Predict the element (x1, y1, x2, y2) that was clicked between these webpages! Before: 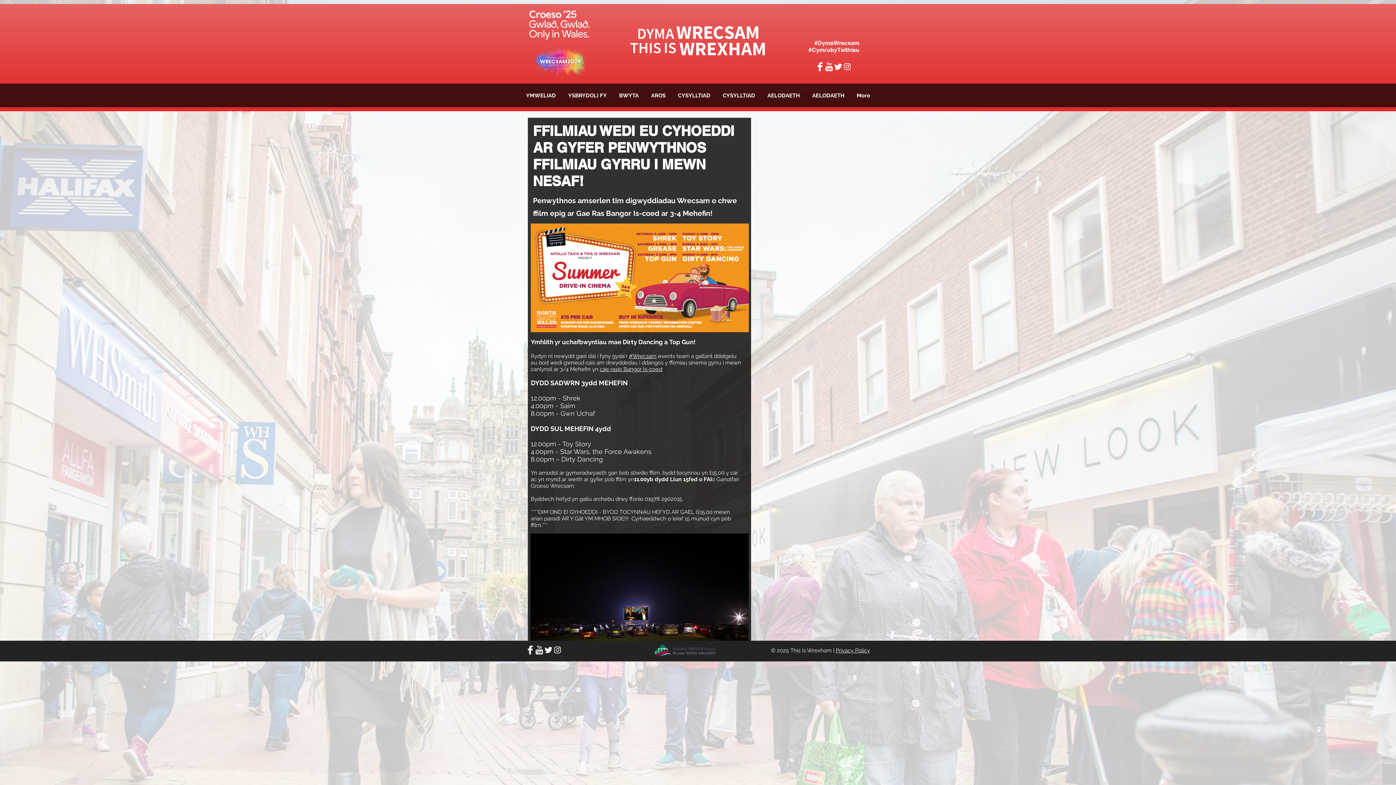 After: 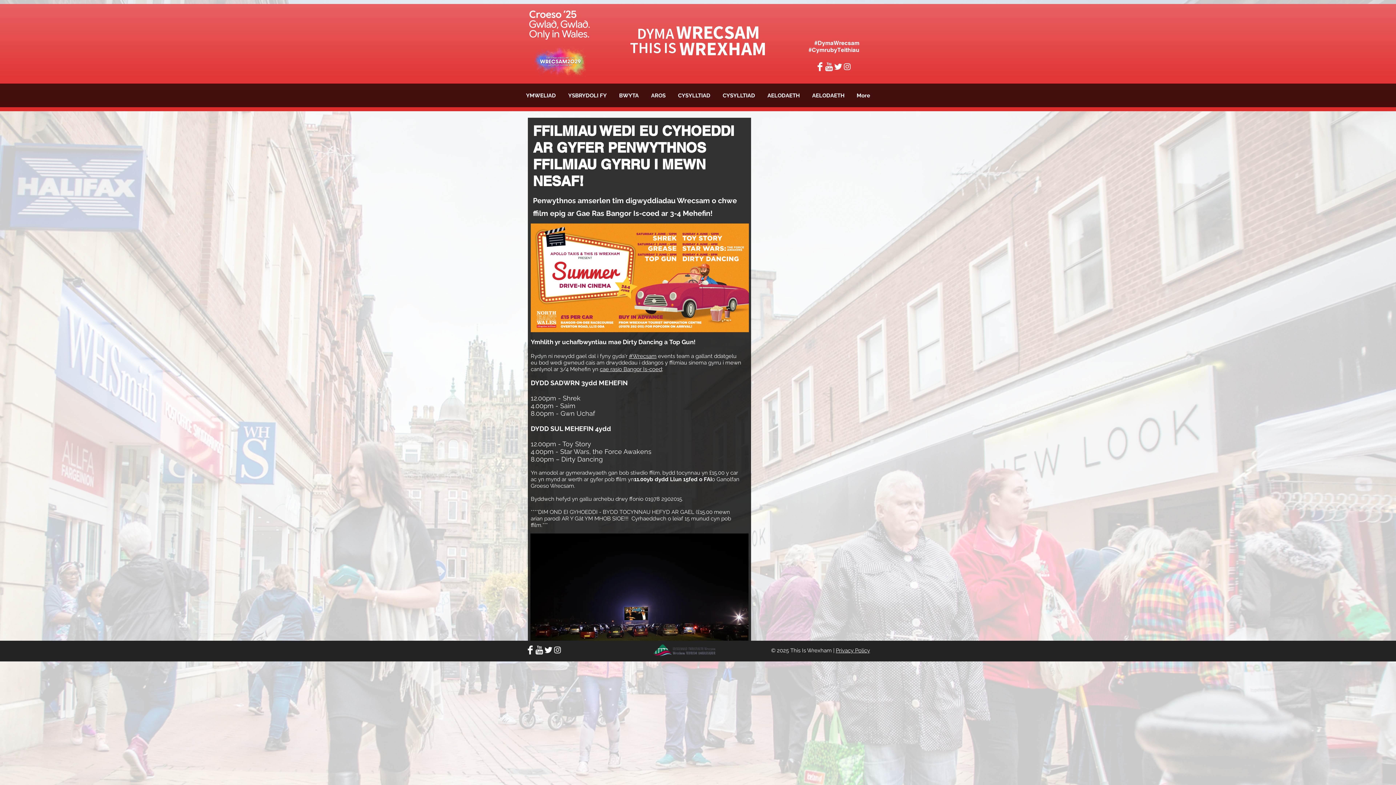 Action: label: White Instagram Icon bbox: (553, 645, 562, 654)